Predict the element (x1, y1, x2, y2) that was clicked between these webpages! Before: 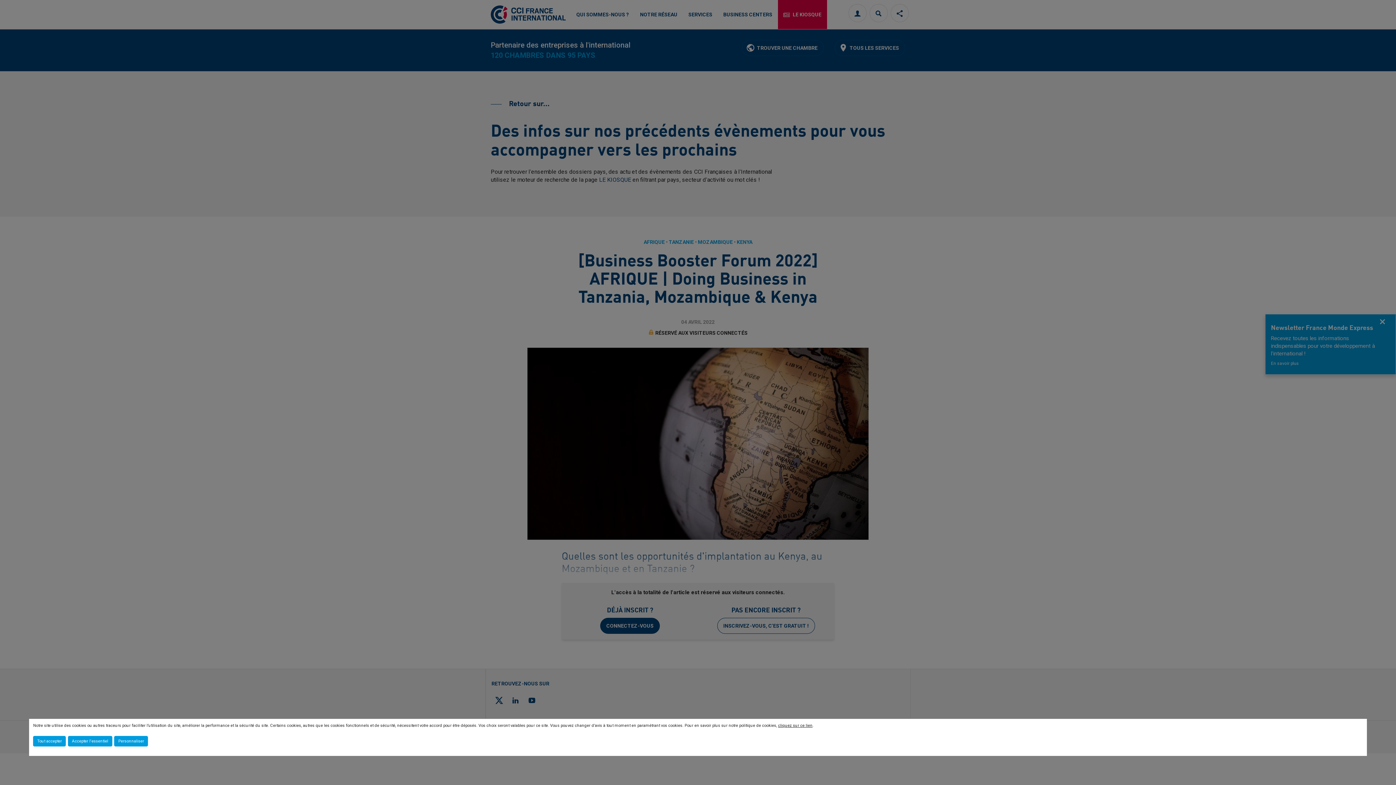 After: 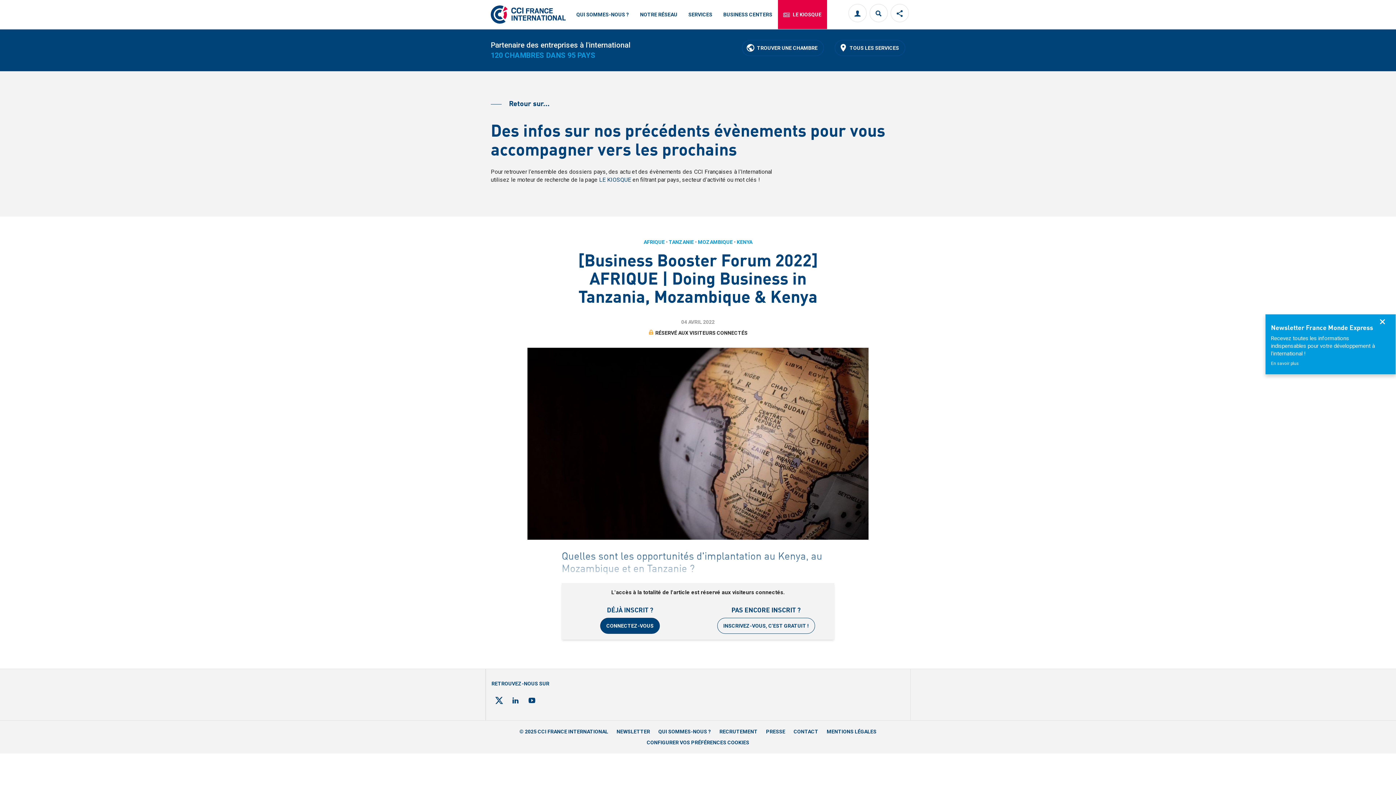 Action: bbox: (33, 736, 65, 746) label: Tout accepter